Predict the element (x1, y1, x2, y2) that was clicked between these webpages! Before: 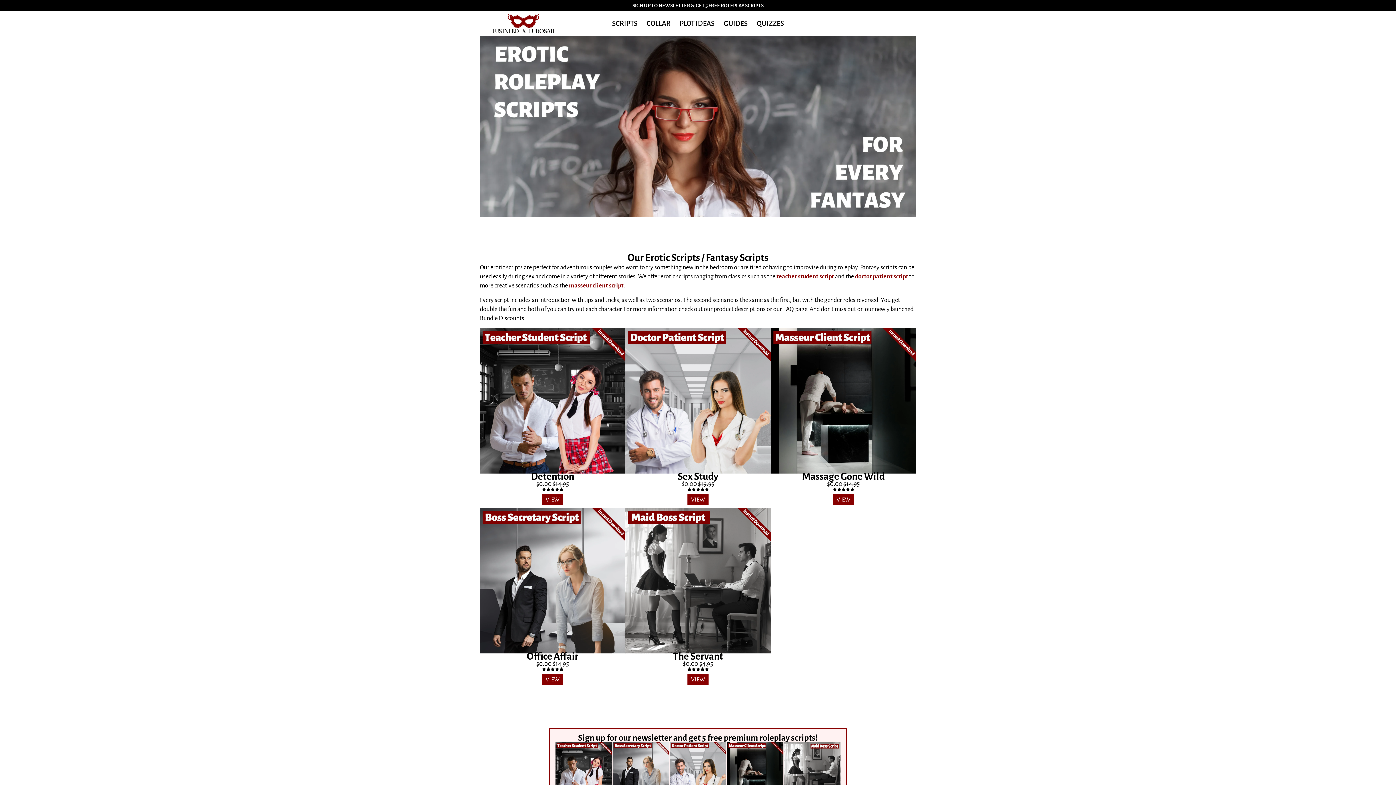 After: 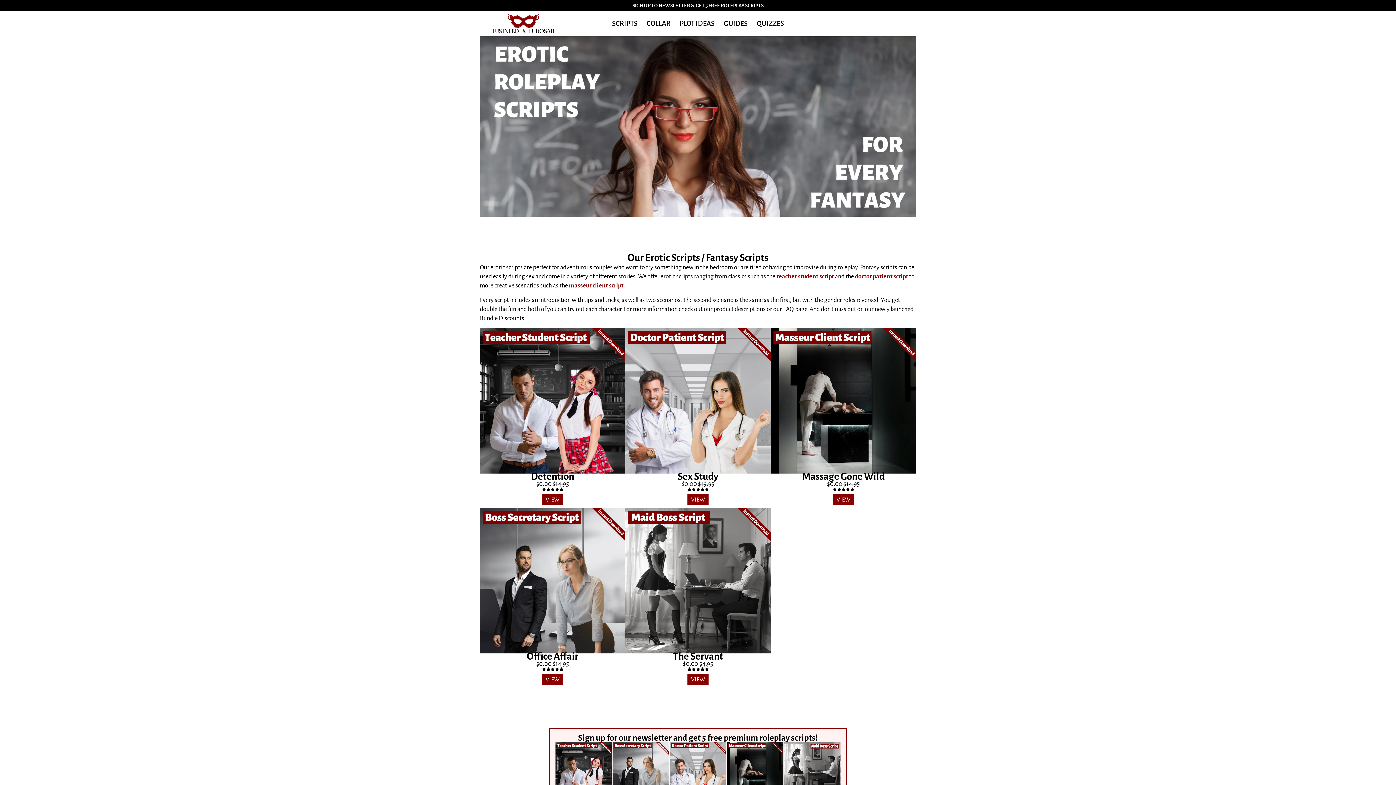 Action: label: QUIZZES bbox: (756, 18, 784, 28)